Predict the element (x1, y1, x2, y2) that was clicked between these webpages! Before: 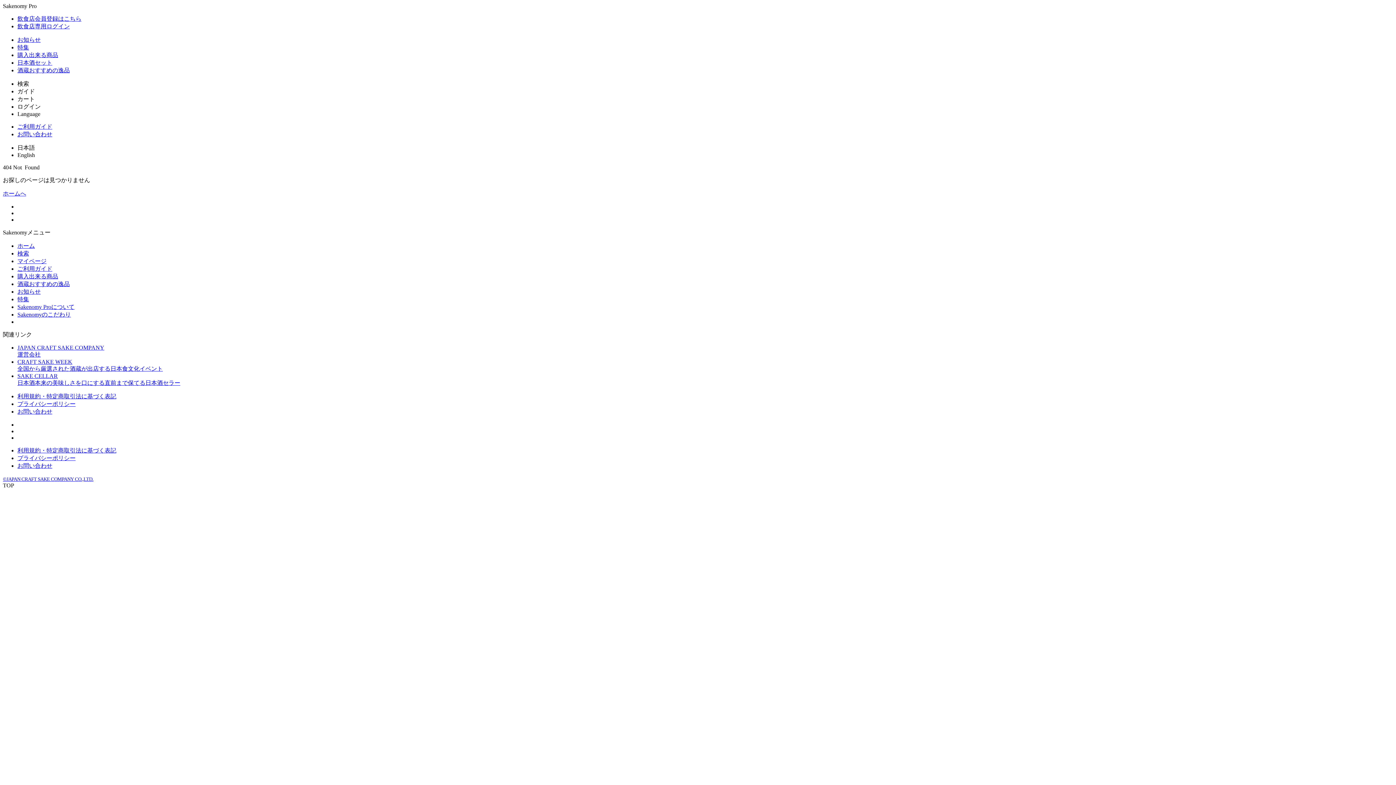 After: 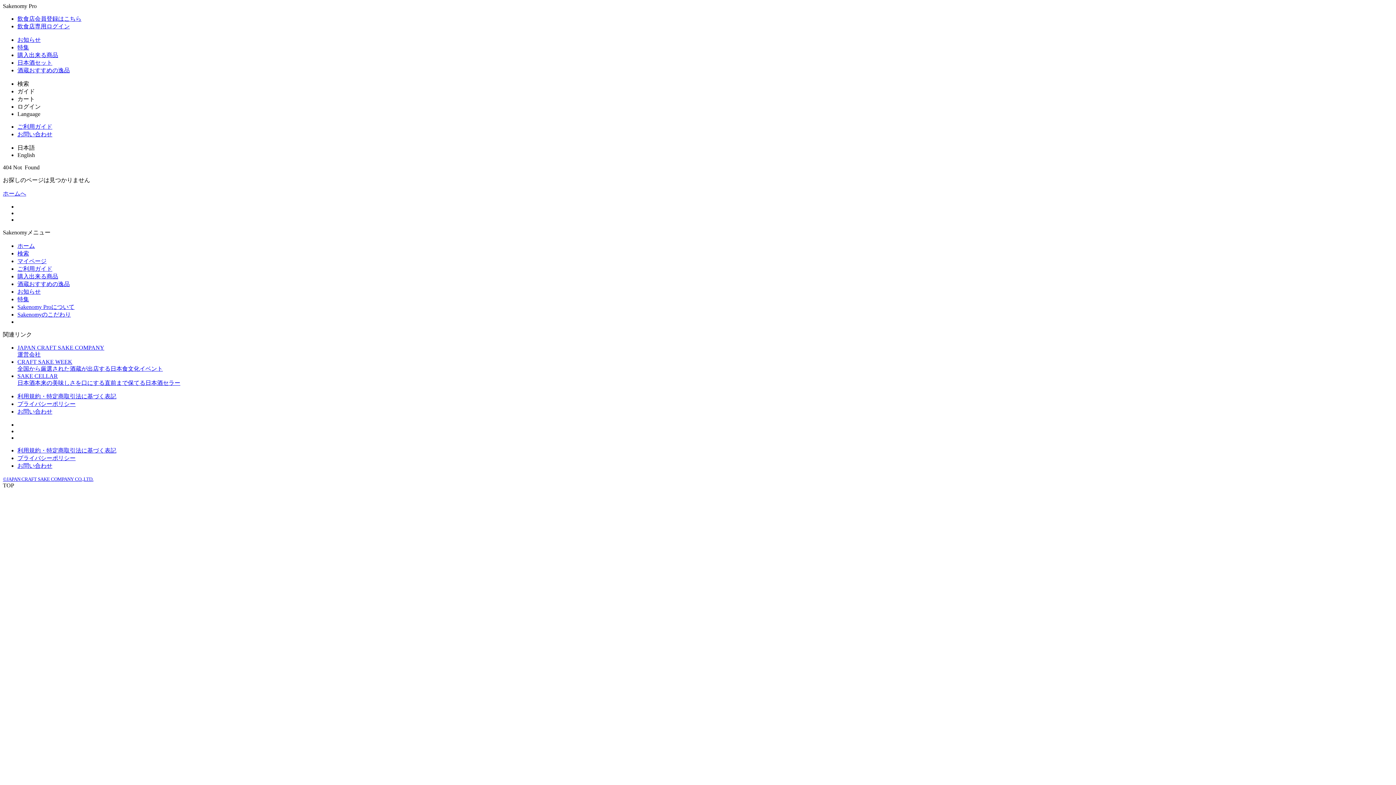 Action: bbox: (17, 401, 75, 407) label: プライバシーポリシー